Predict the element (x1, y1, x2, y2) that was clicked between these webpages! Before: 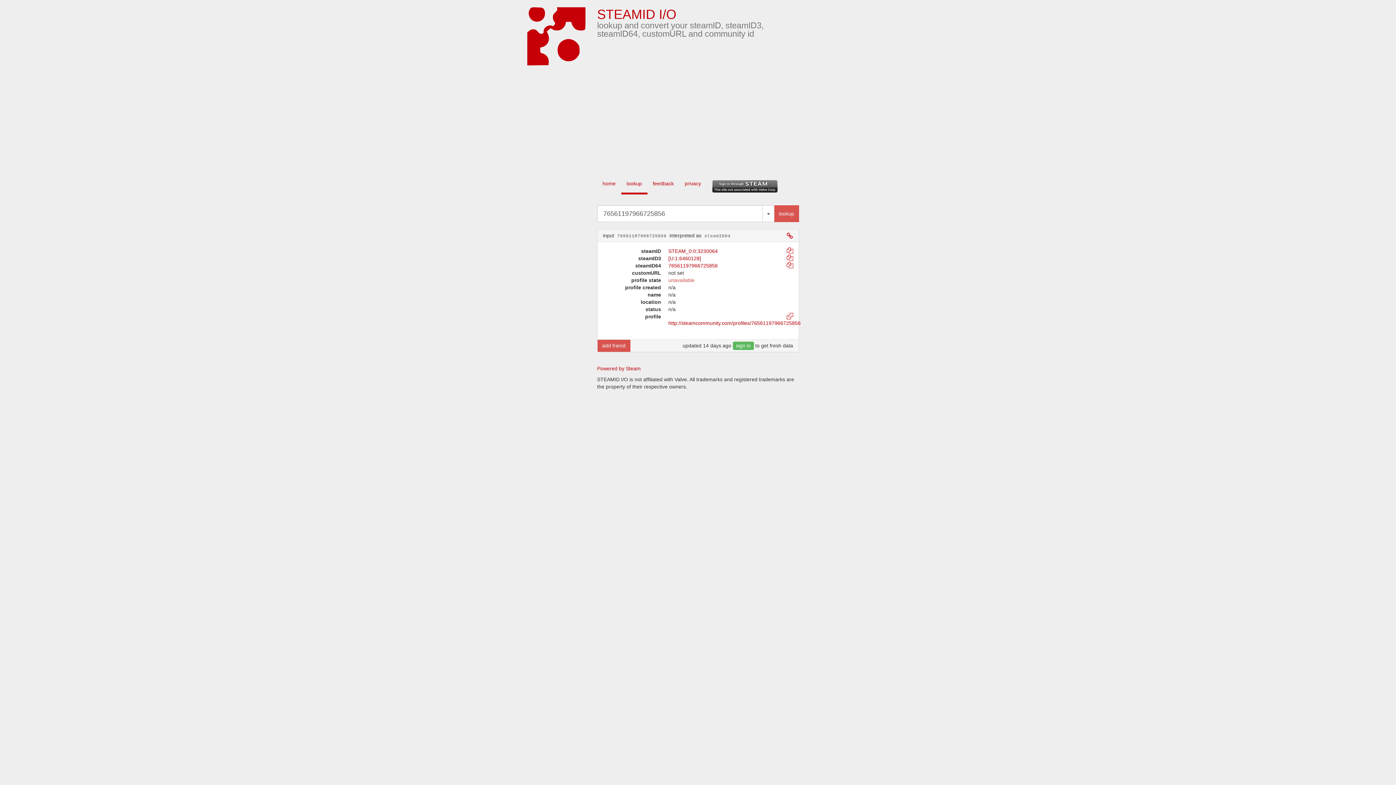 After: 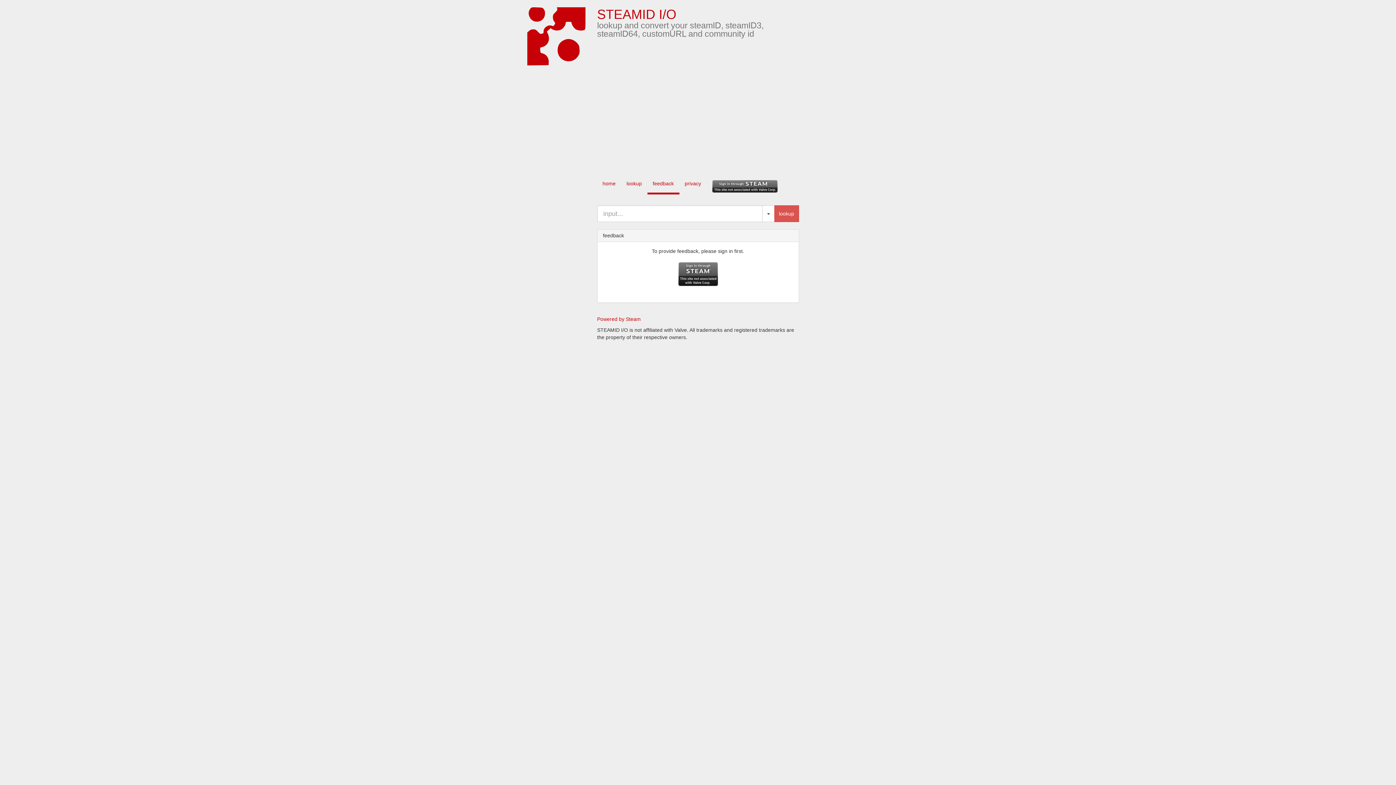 Action: label: feedback bbox: (647, 174, 679, 192)